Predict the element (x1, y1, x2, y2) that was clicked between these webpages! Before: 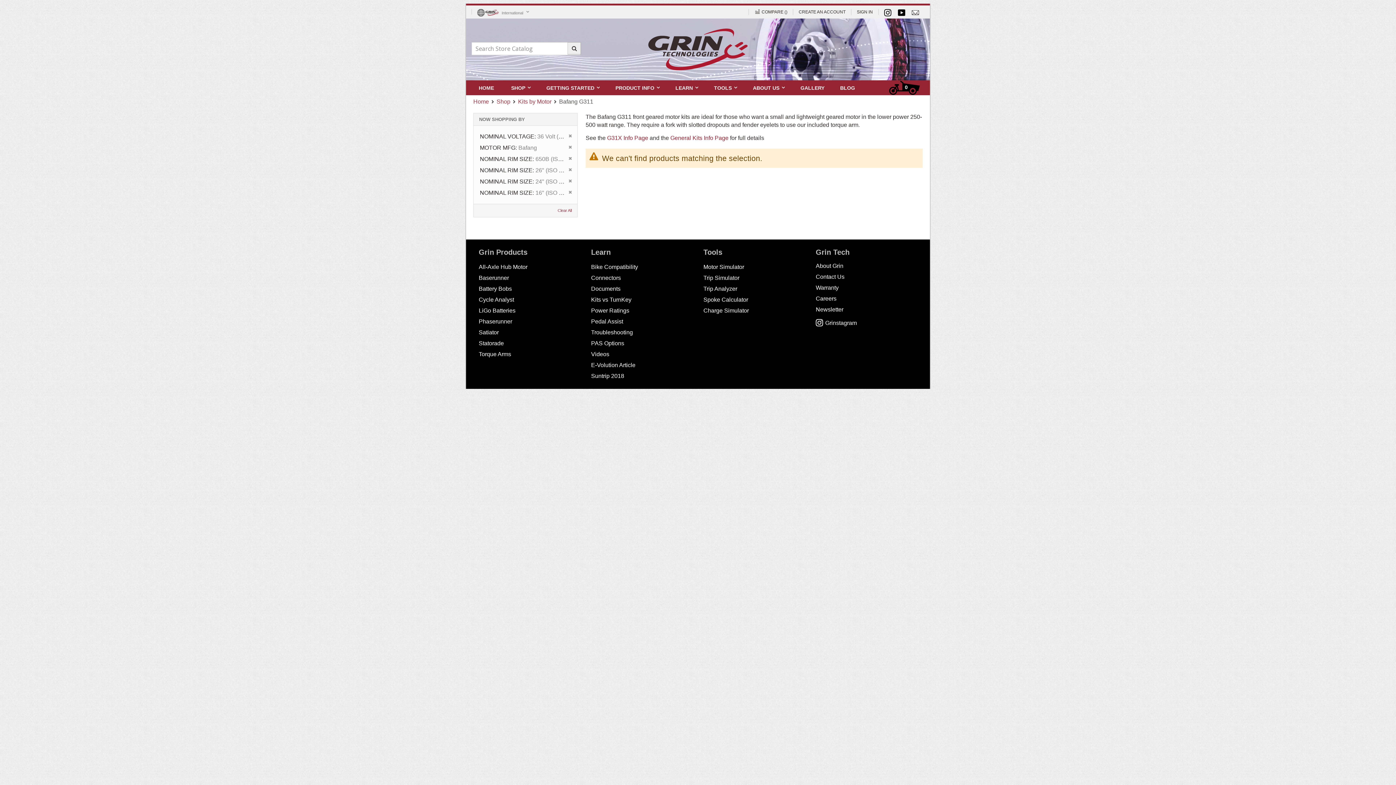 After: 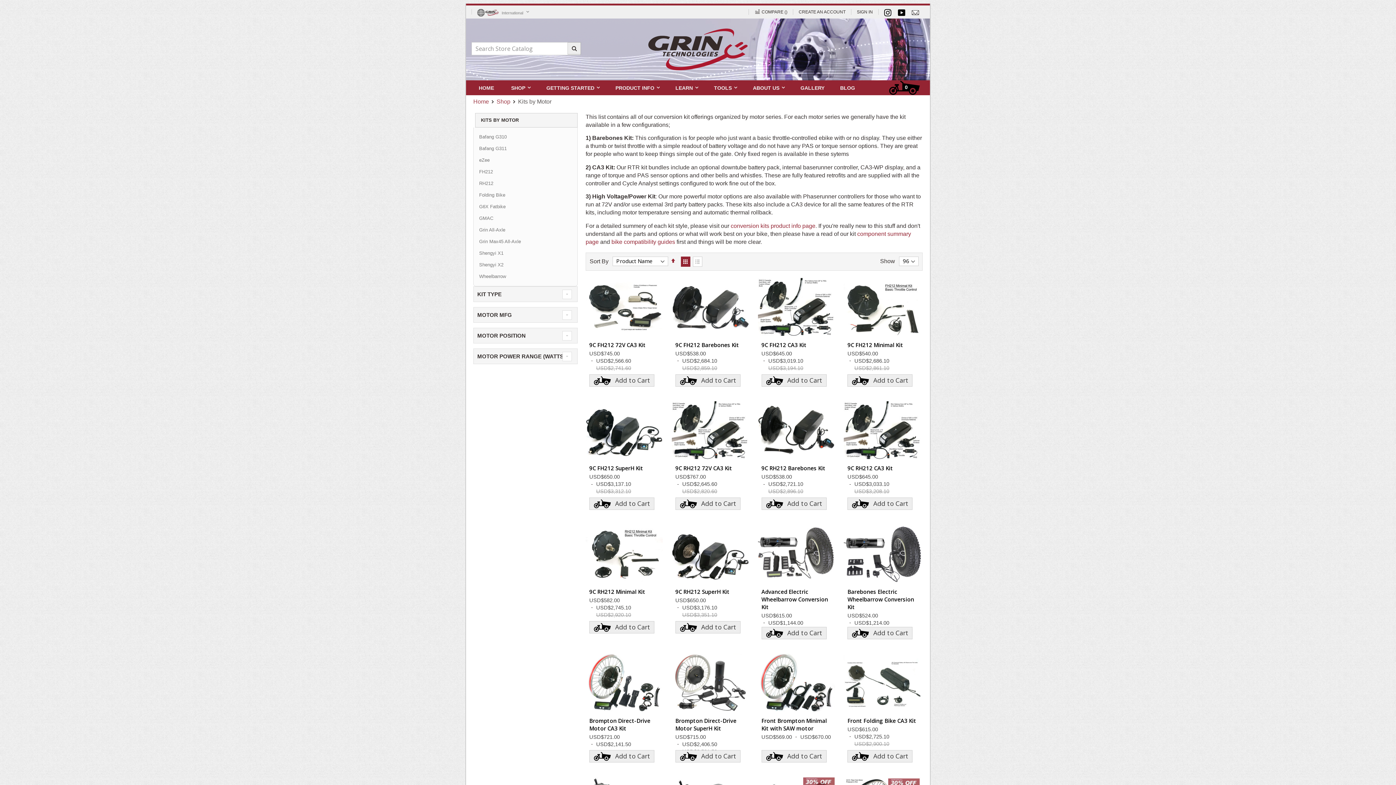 Action: label: Kits by Motor bbox: (518, 98, 551, 104)